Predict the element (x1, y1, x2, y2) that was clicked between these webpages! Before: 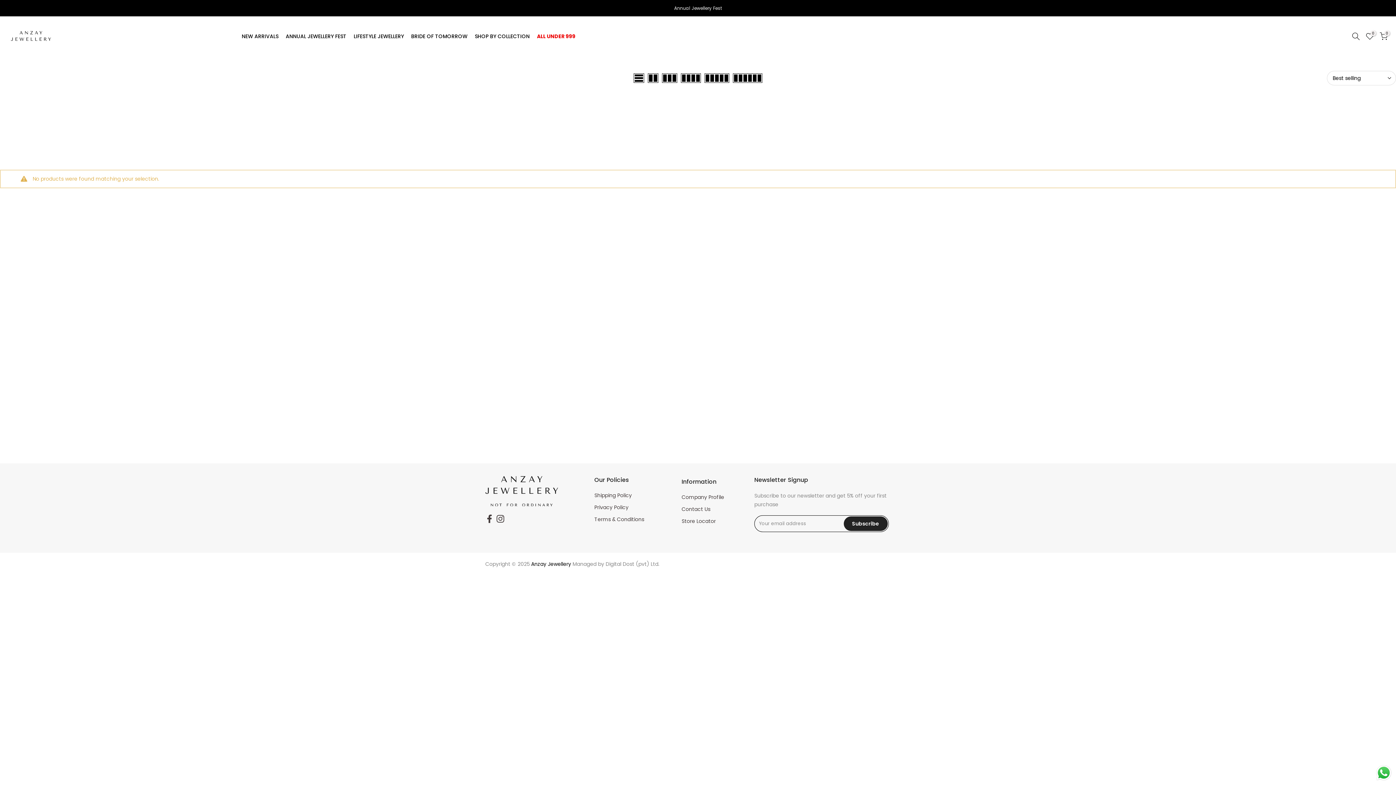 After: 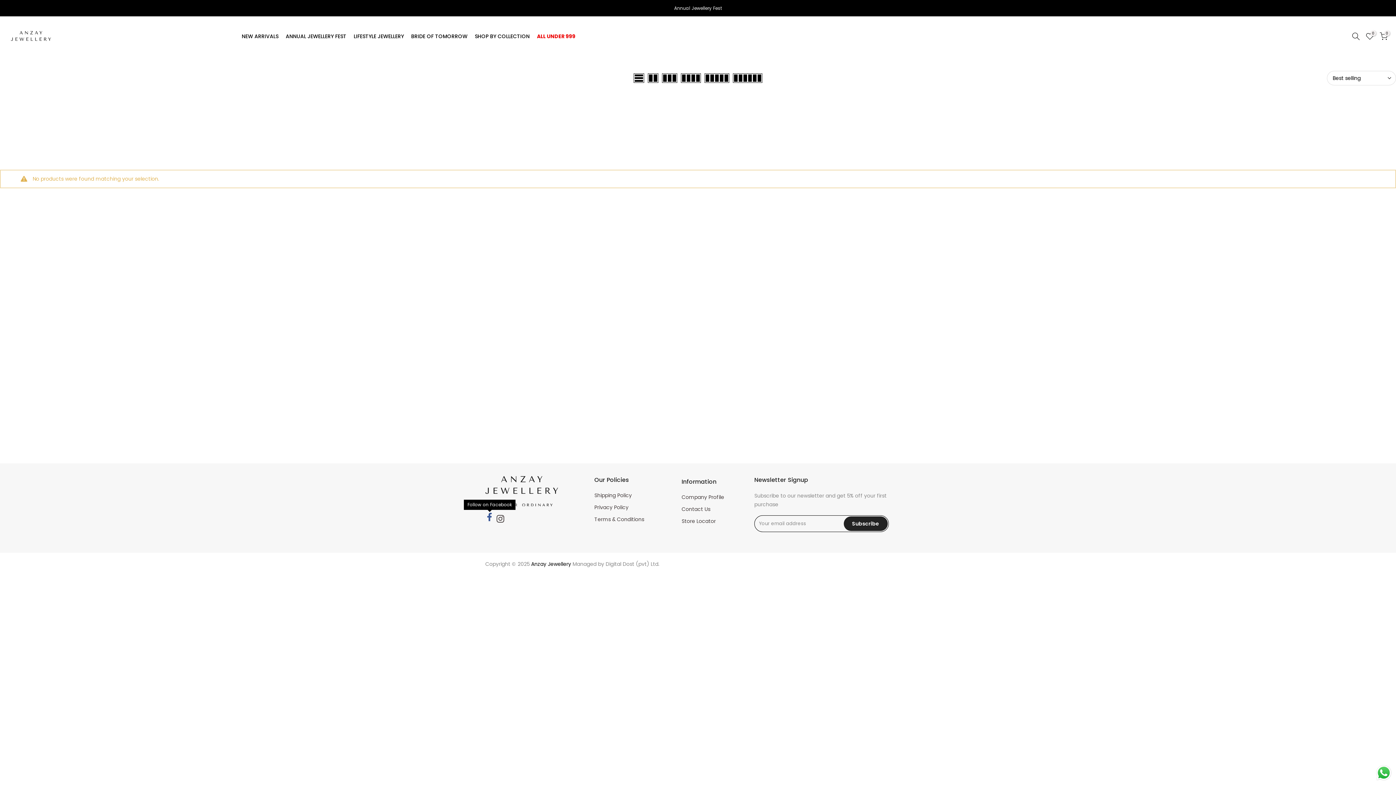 Action: bbox: (485, 513, 493, 524)